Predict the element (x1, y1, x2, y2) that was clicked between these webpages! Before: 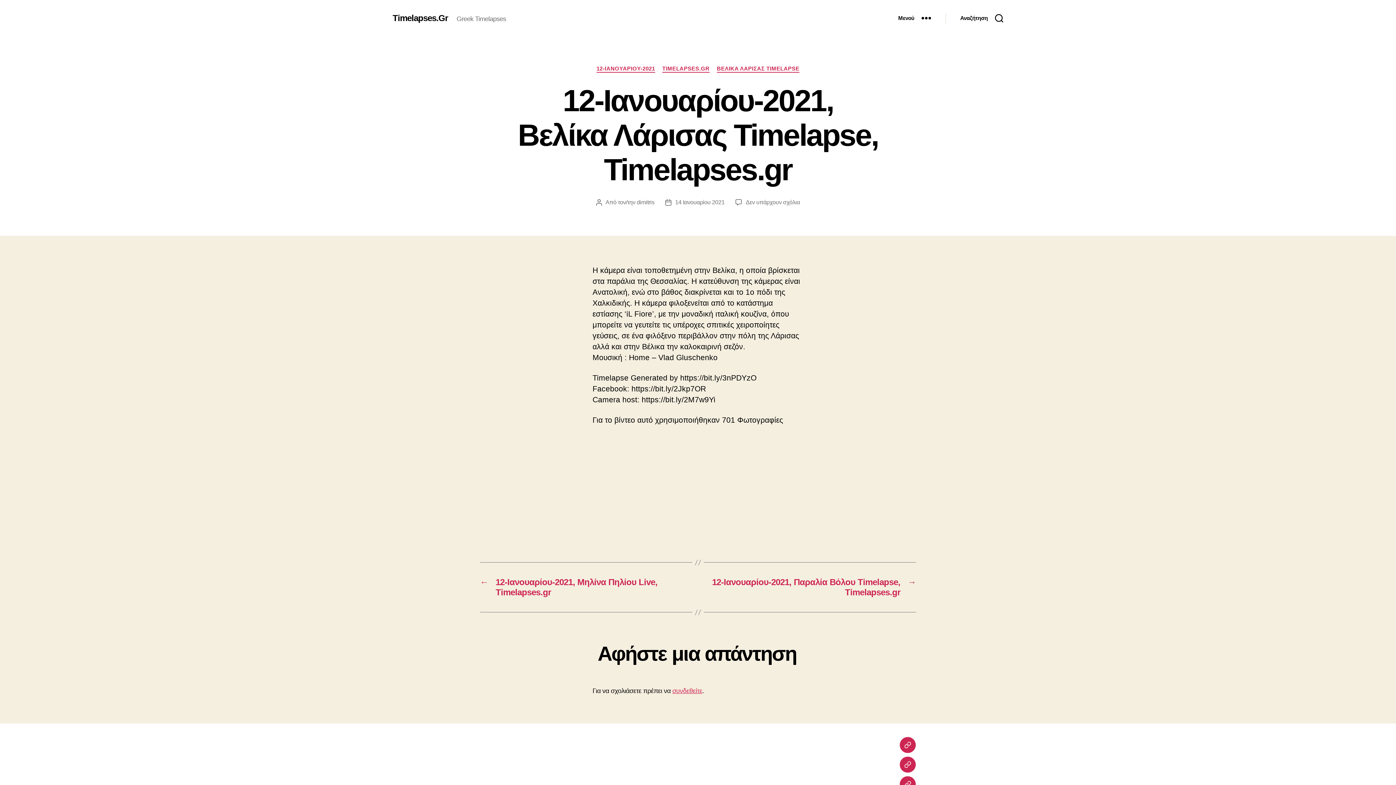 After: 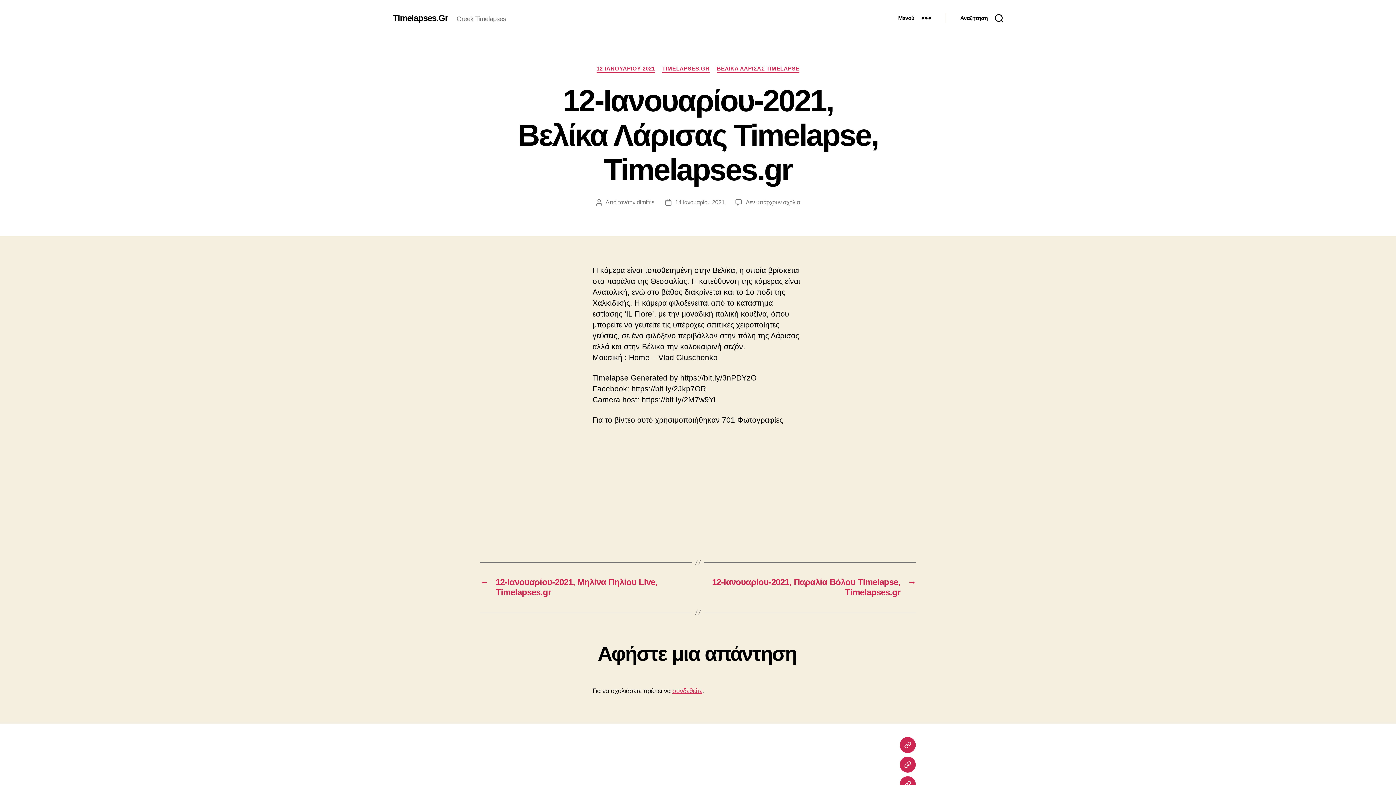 Action: bbox: (675, 199, 724, 205) label: 14 Ιανουαρίου 2021